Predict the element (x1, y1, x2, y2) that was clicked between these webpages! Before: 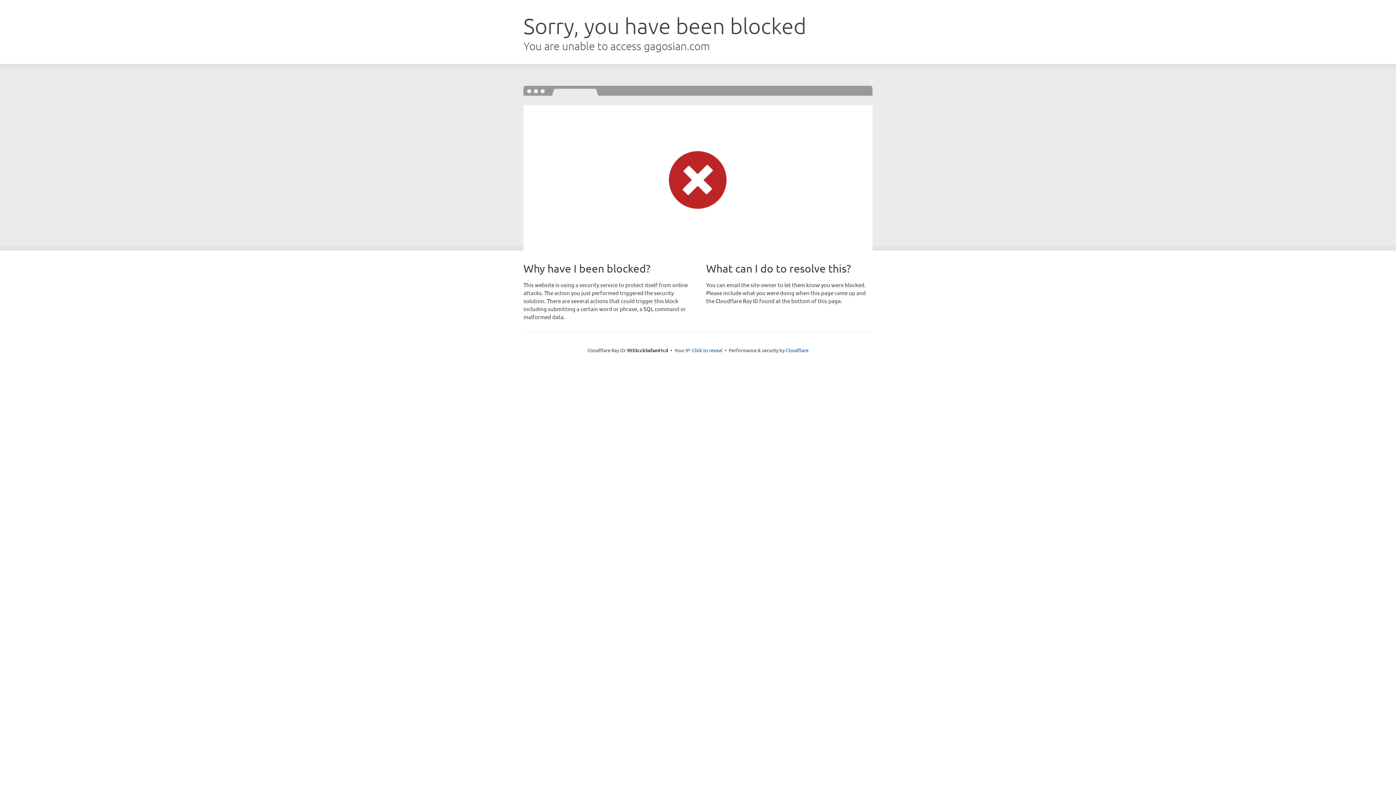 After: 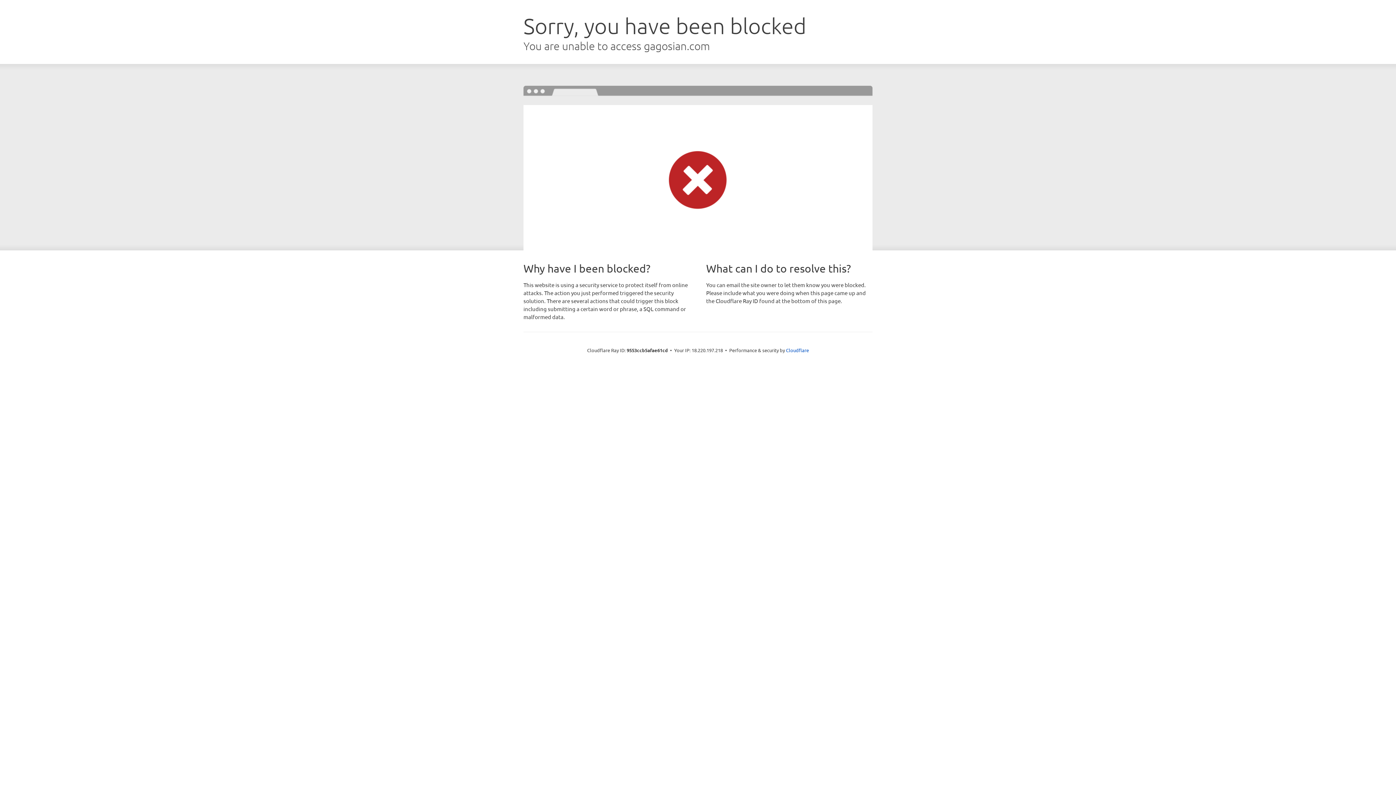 Action: label: Click to reveal bbox: (692, 346, 722, 353)